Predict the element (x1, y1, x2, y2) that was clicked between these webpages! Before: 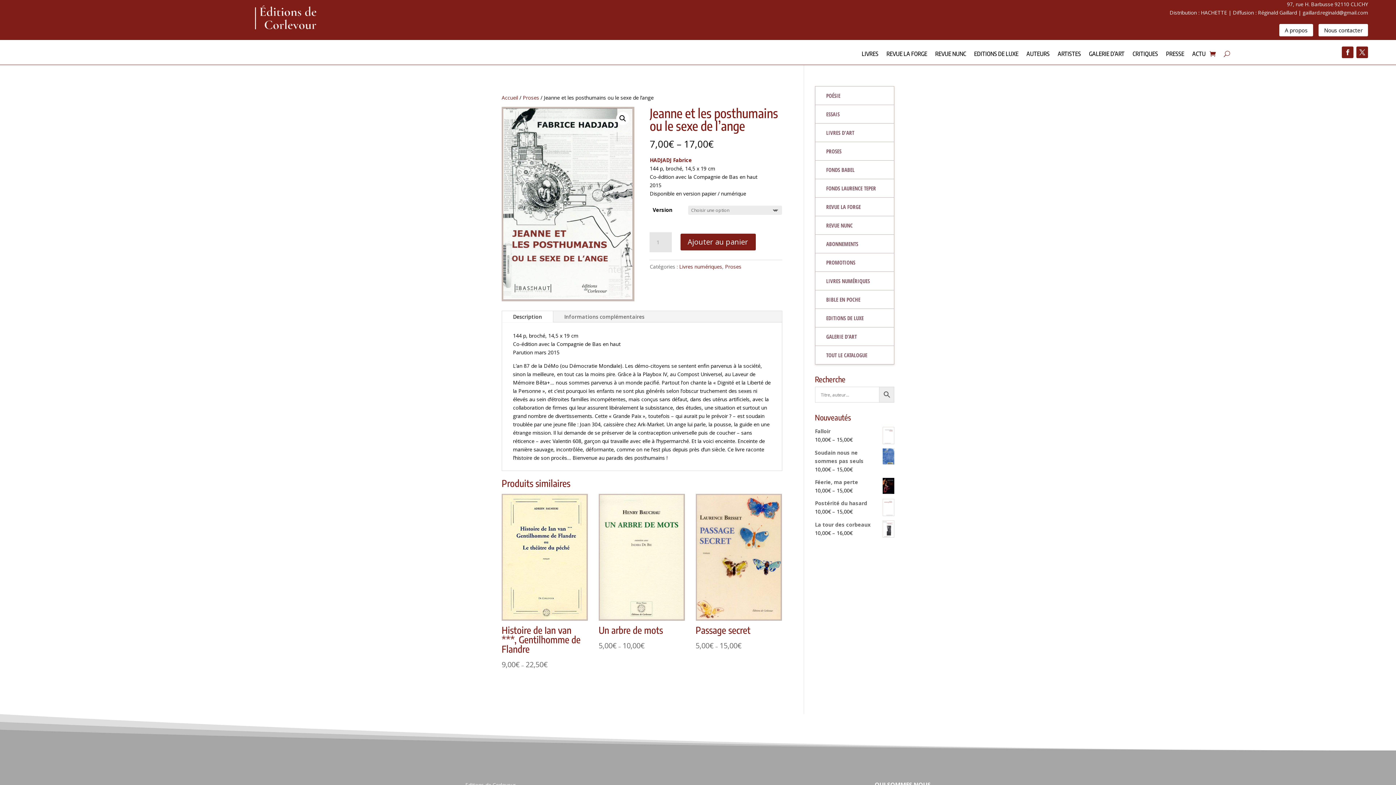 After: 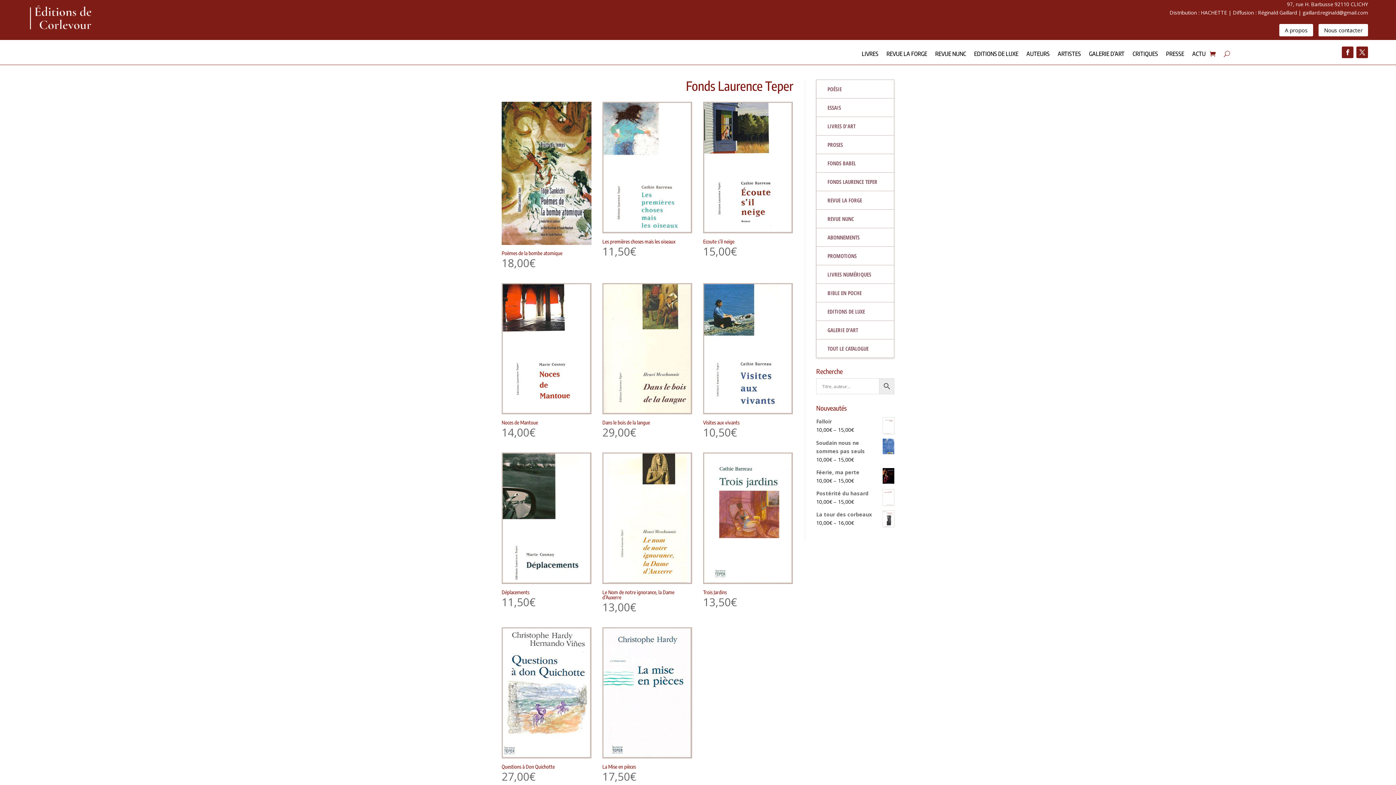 Action: bbox: (815, 179, 894, 197) label: FONDS LAURENCE TEPER